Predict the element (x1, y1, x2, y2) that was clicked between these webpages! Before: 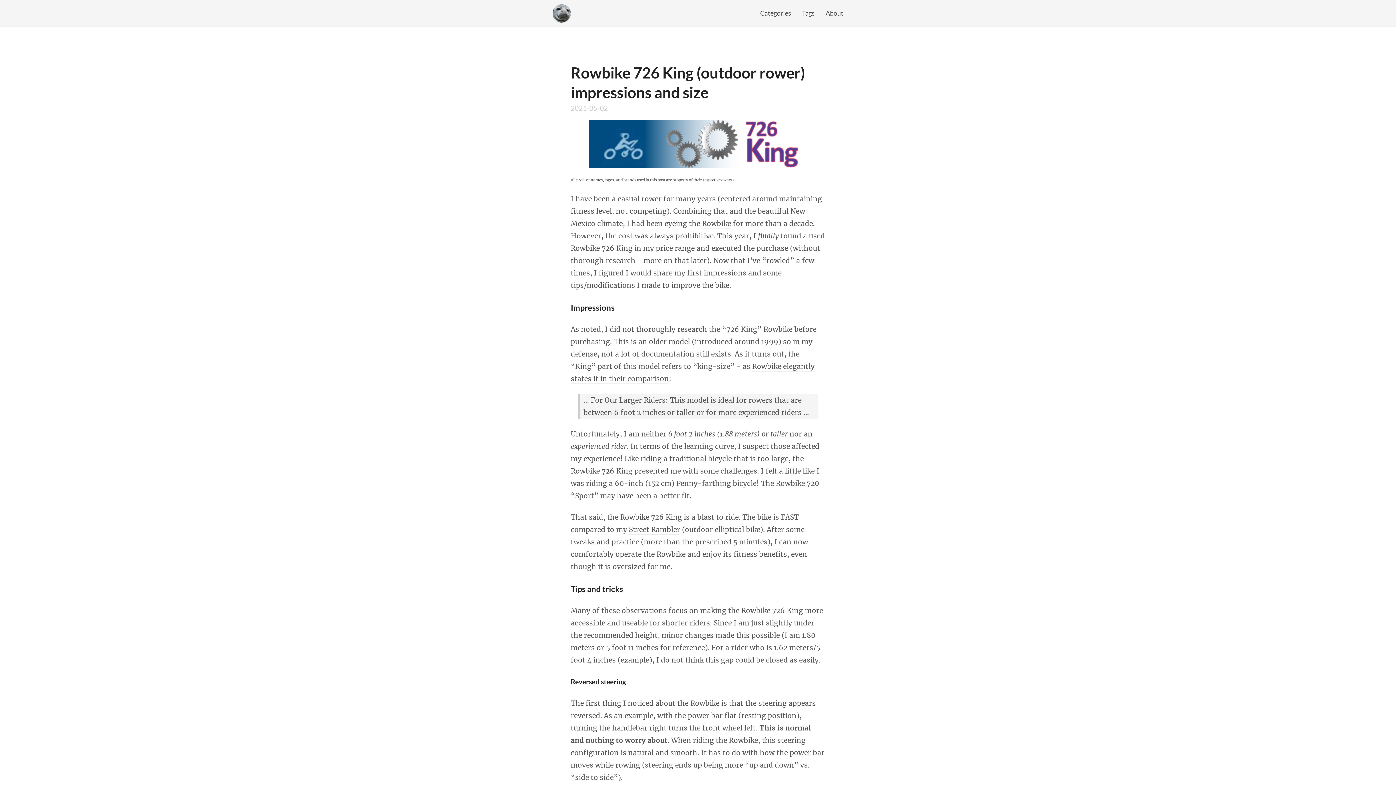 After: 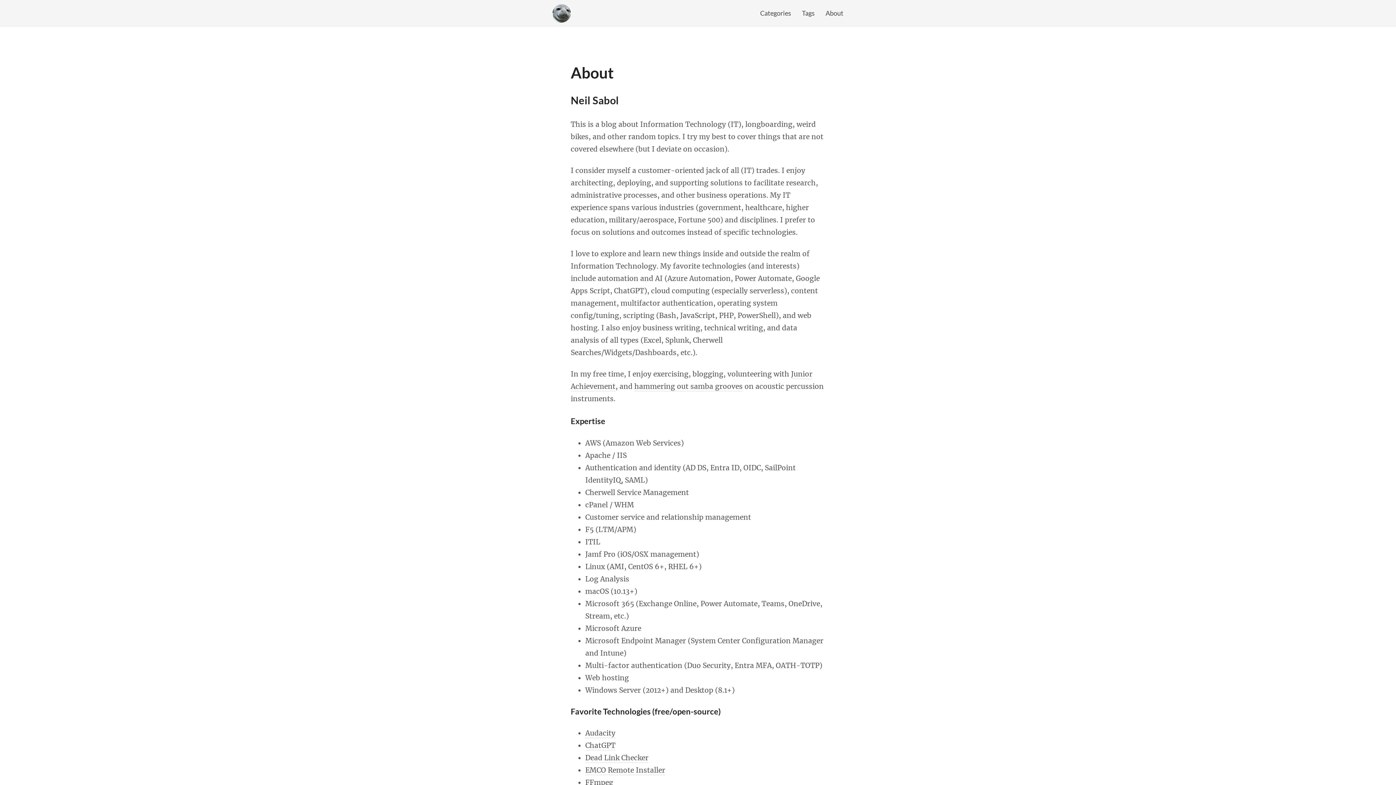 Action: label: About bbox: (825, 9, 843, 17)